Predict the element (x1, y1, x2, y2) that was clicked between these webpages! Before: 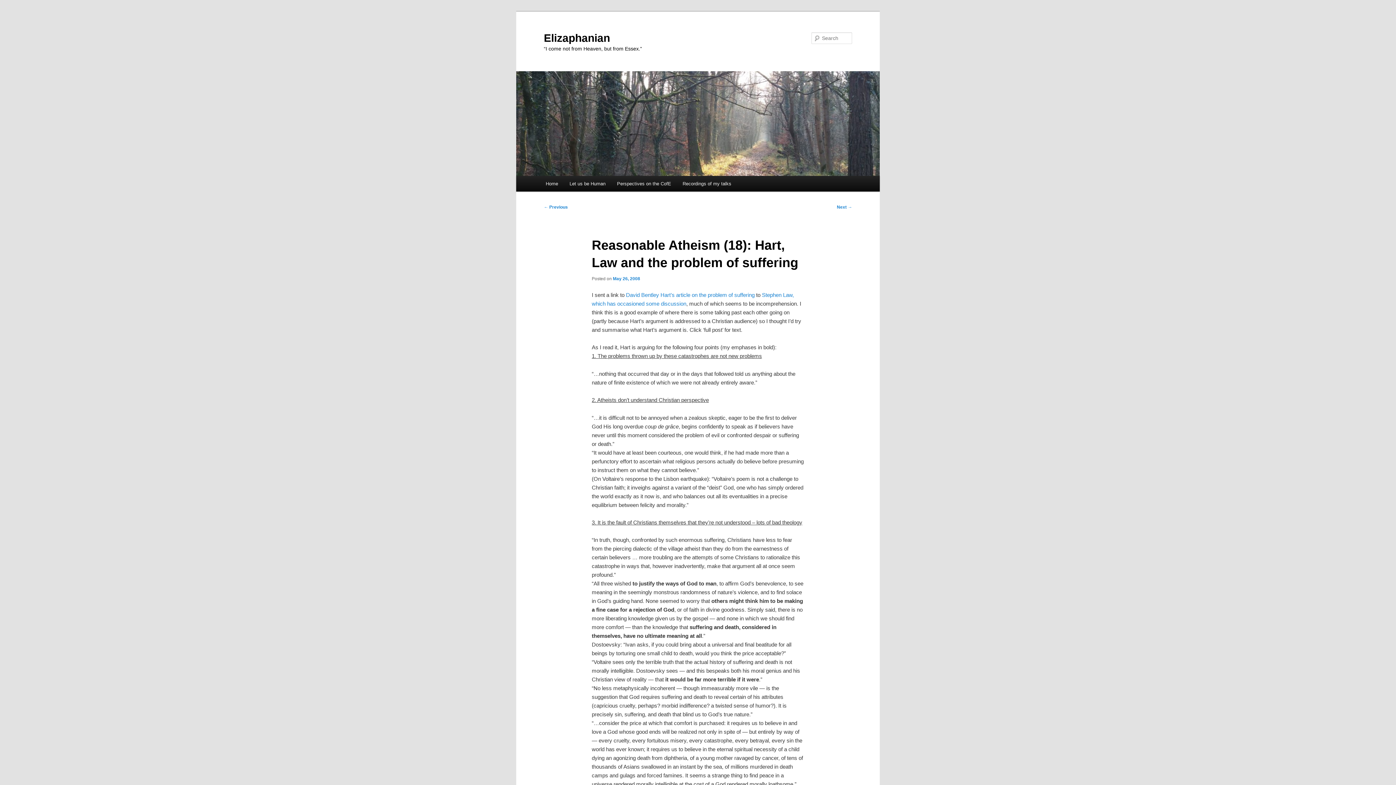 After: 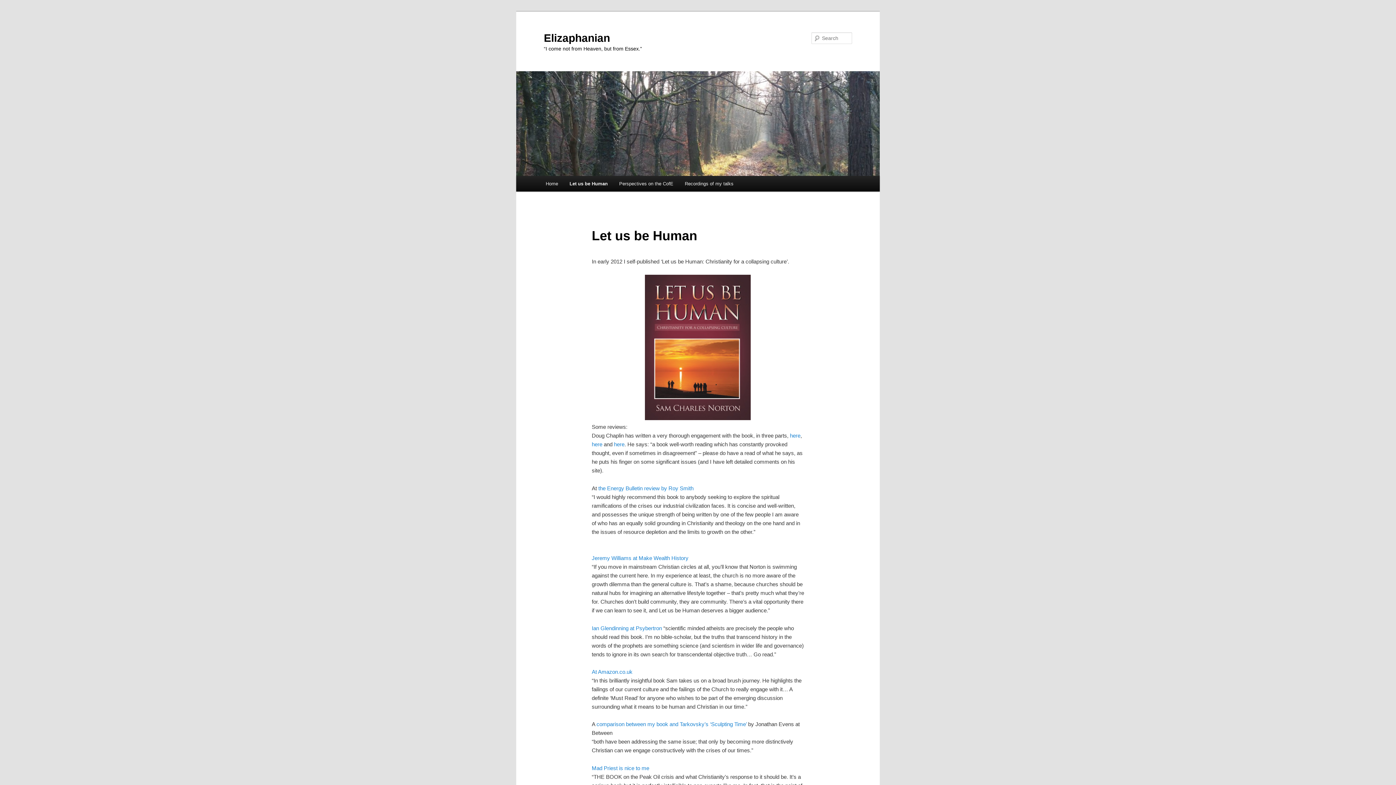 Action: label: Let us be Human bbox: (563, 176, 611, 191)